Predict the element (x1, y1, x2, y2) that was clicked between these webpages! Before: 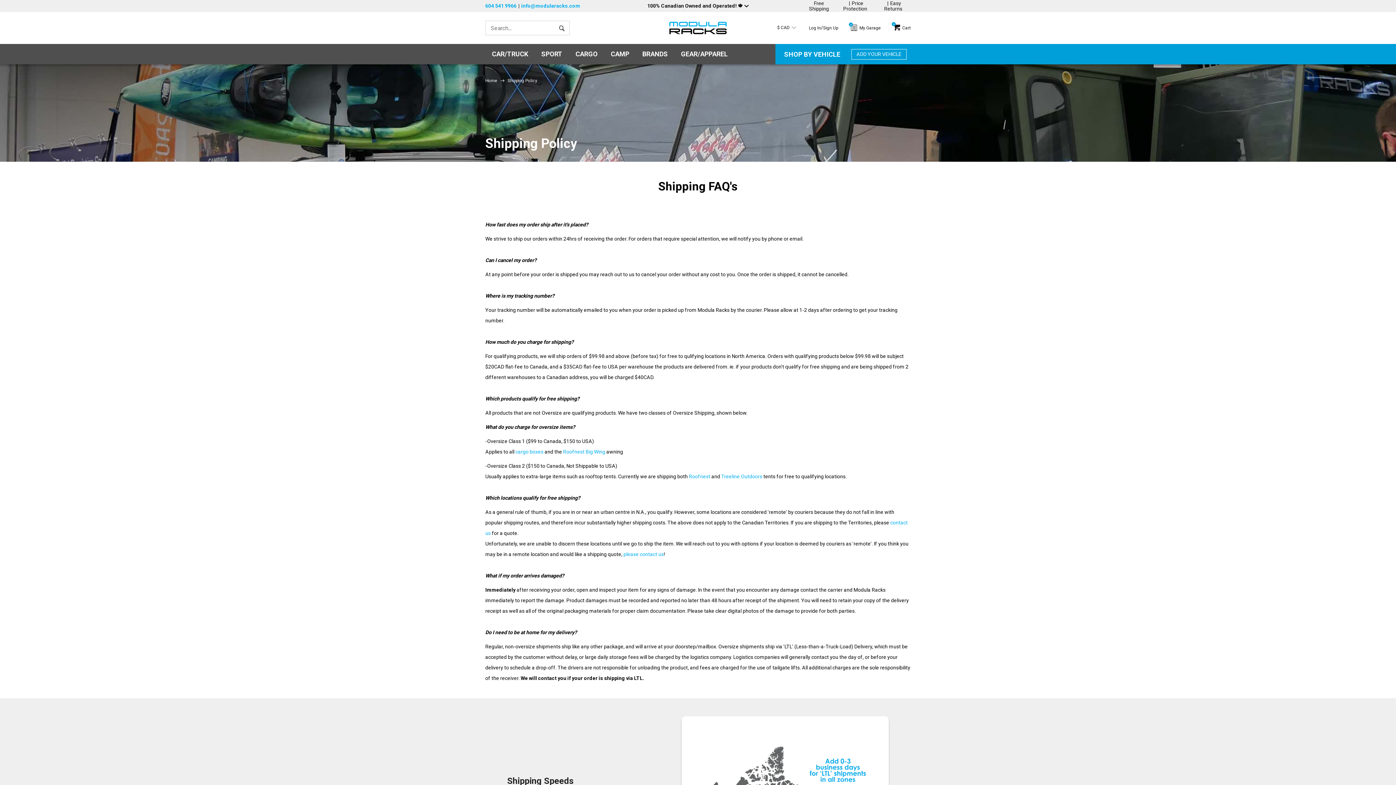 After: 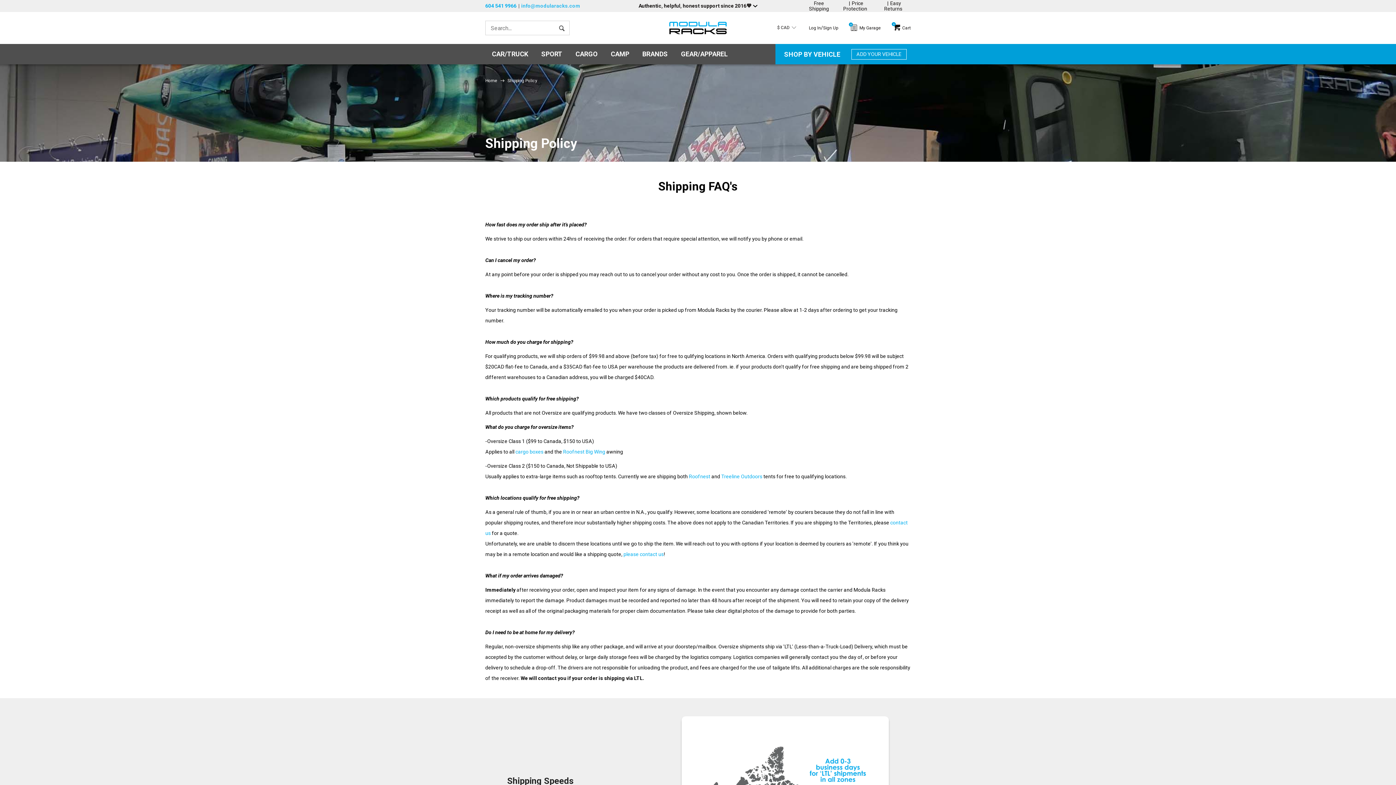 Action: bbox: (516, 3, 580, 8) label: info@modularacks.com